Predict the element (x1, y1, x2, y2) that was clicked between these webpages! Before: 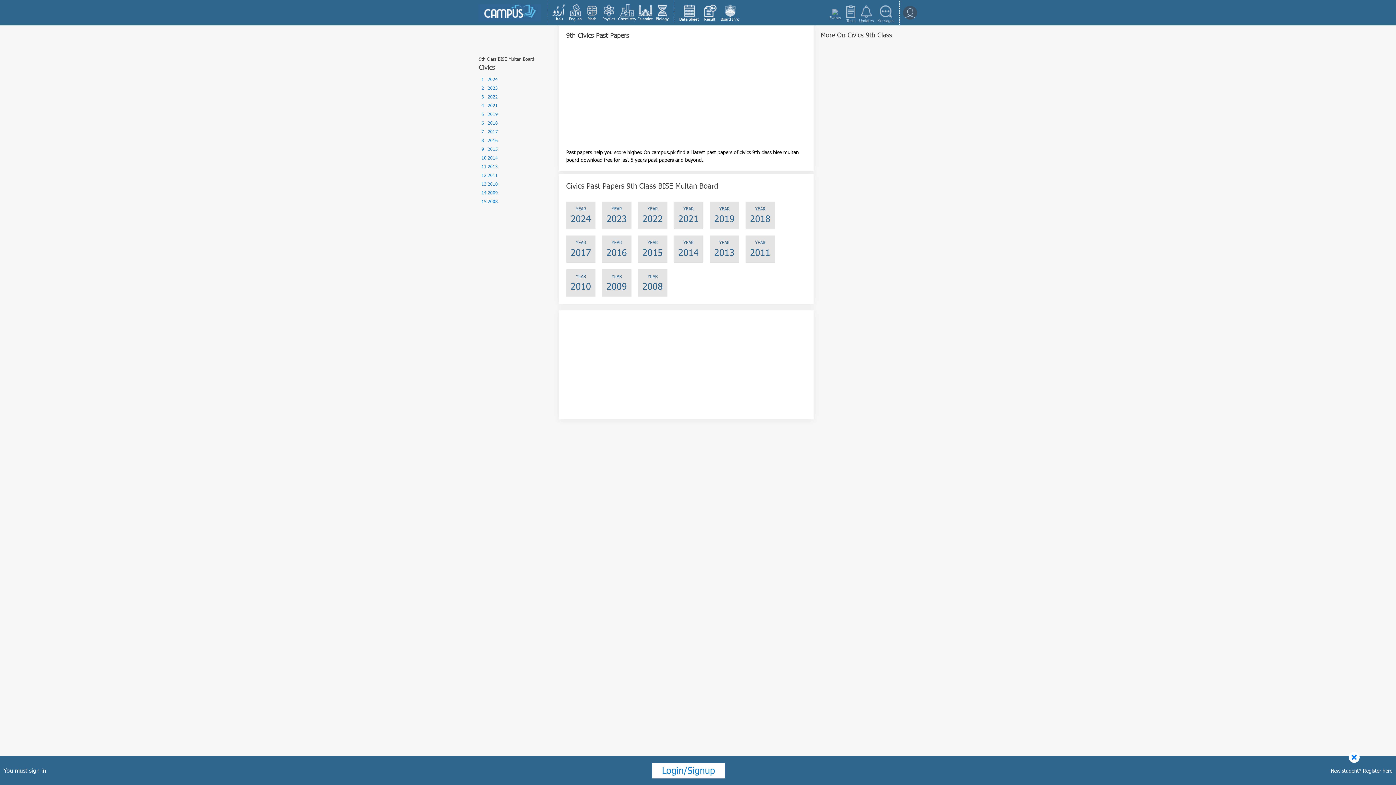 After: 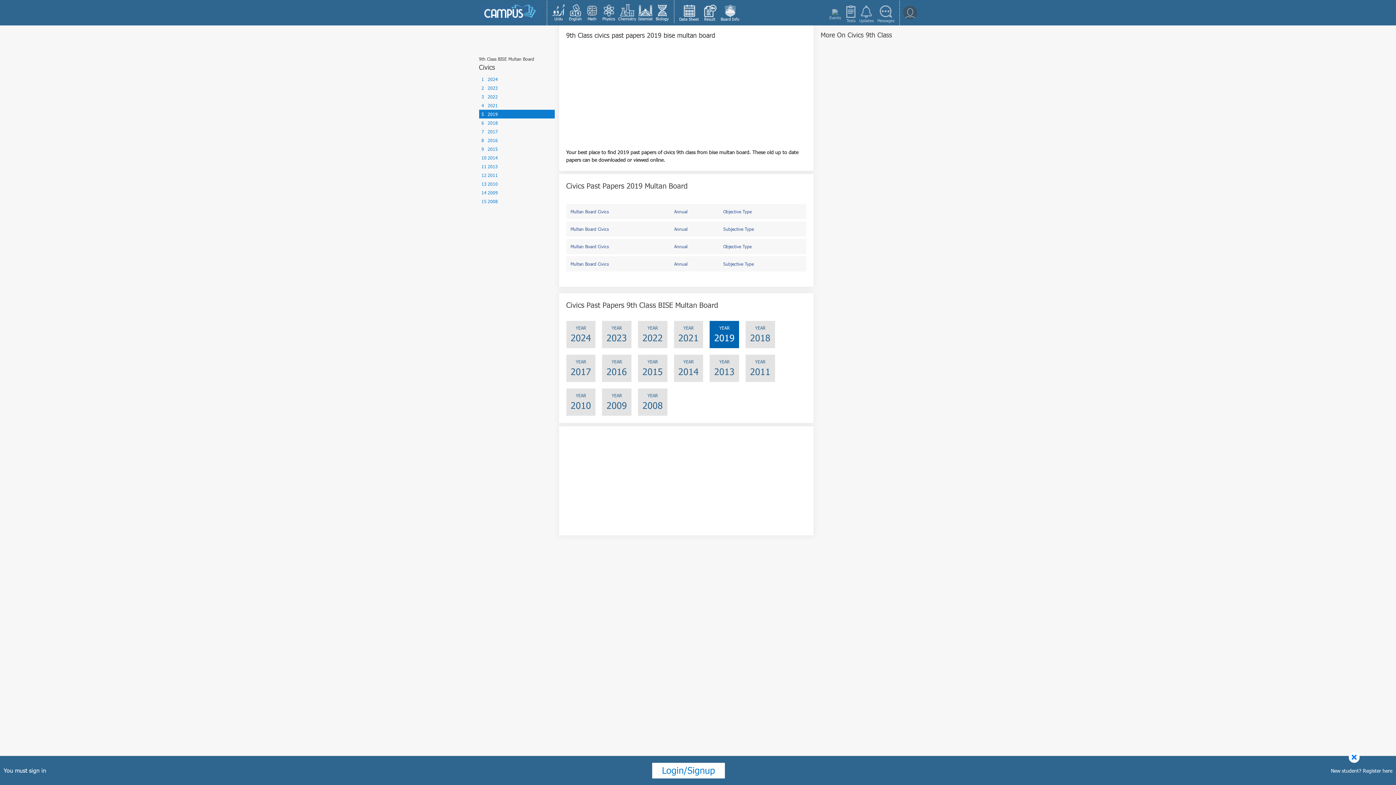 Action: label: 5
2019 bbox: (479, 109, 554, 118)